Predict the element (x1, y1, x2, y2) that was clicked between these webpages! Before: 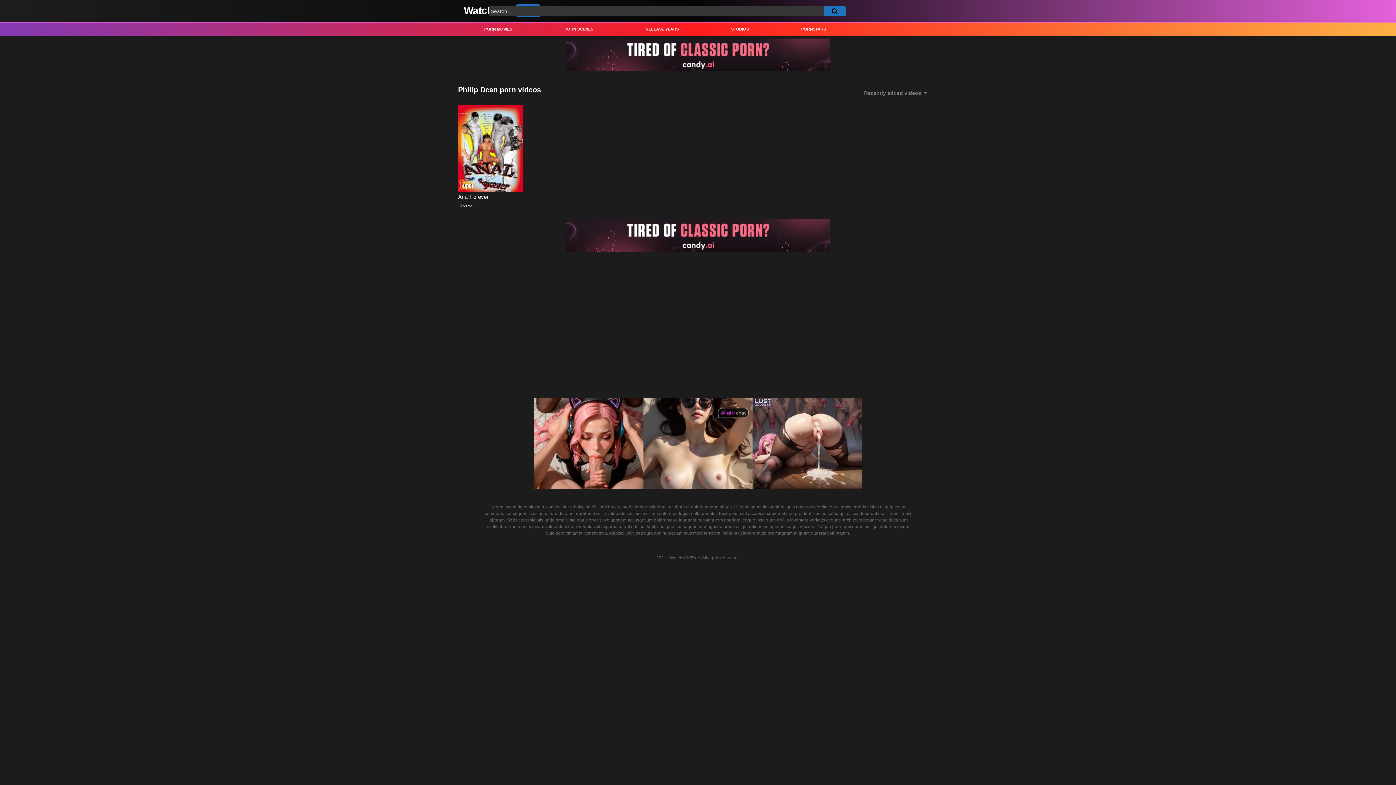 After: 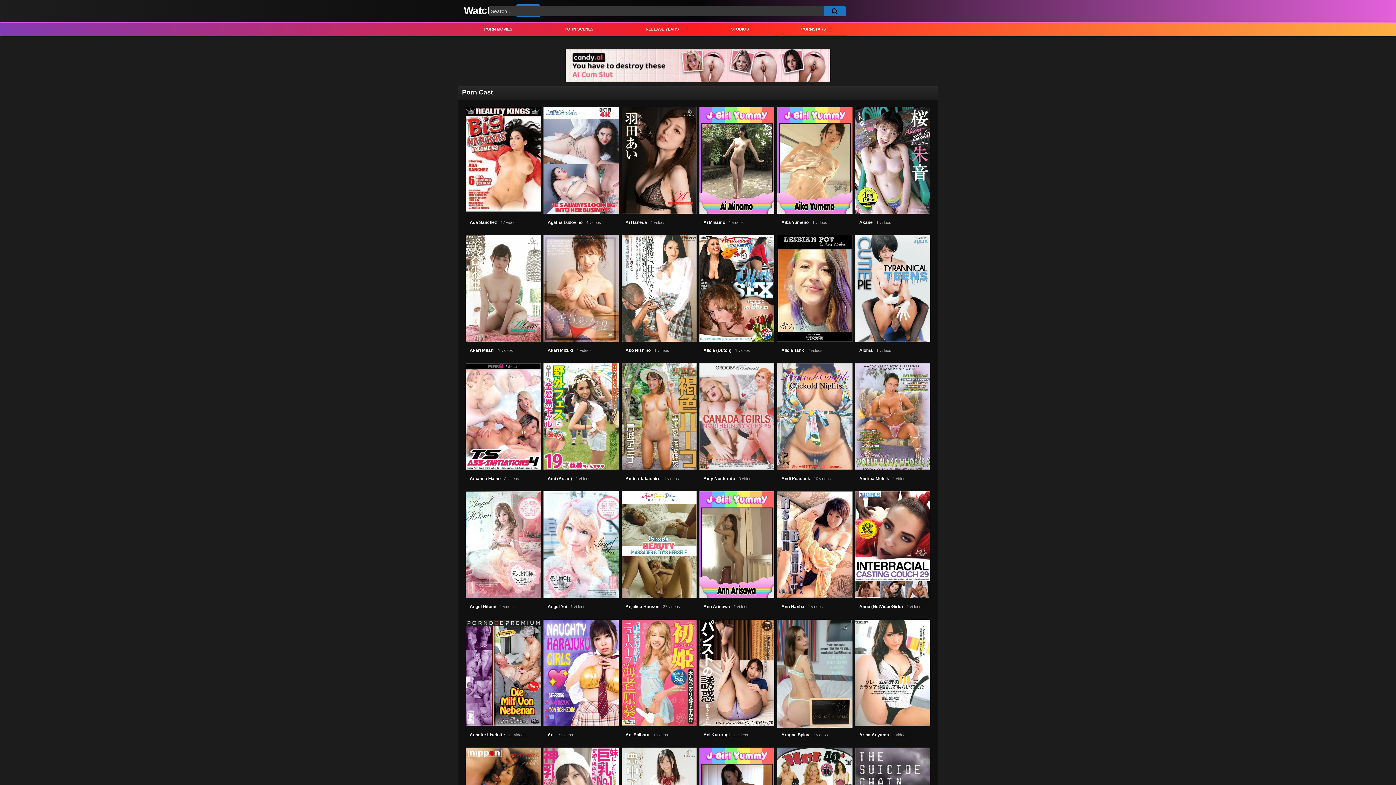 Action: bbox: (780, 23, 846, 35) label: PORNSTARS